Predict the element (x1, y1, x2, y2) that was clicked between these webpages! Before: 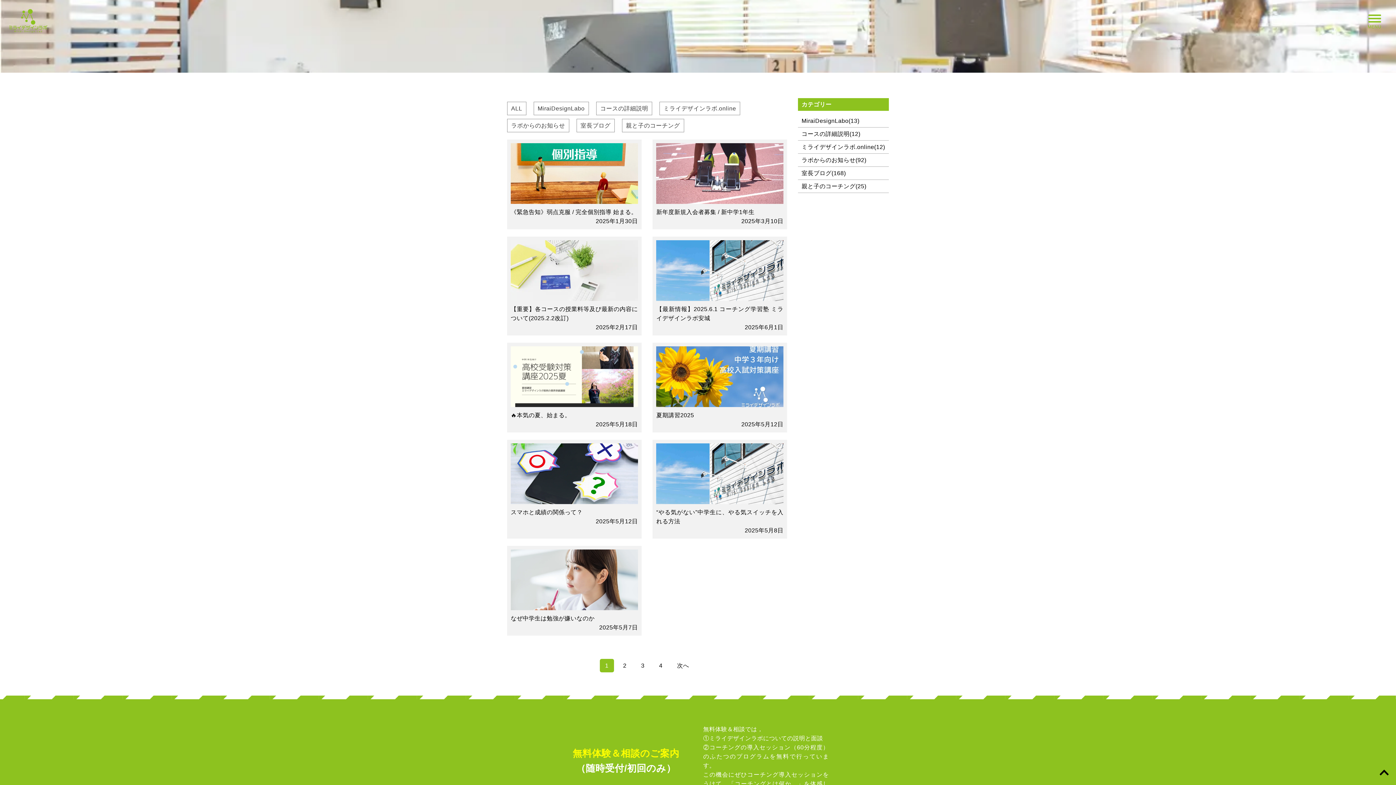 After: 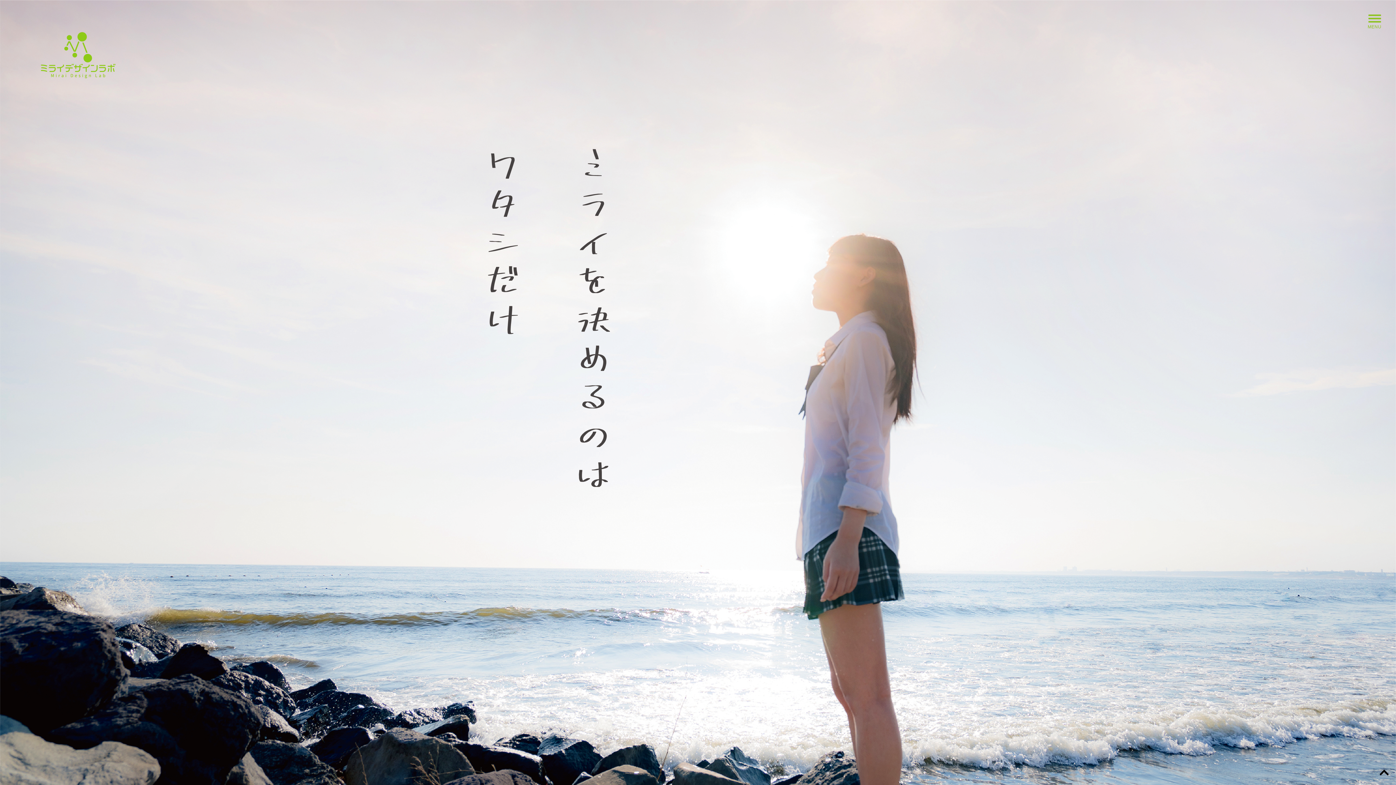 Action: bbox: (9, 9, 47, 32)